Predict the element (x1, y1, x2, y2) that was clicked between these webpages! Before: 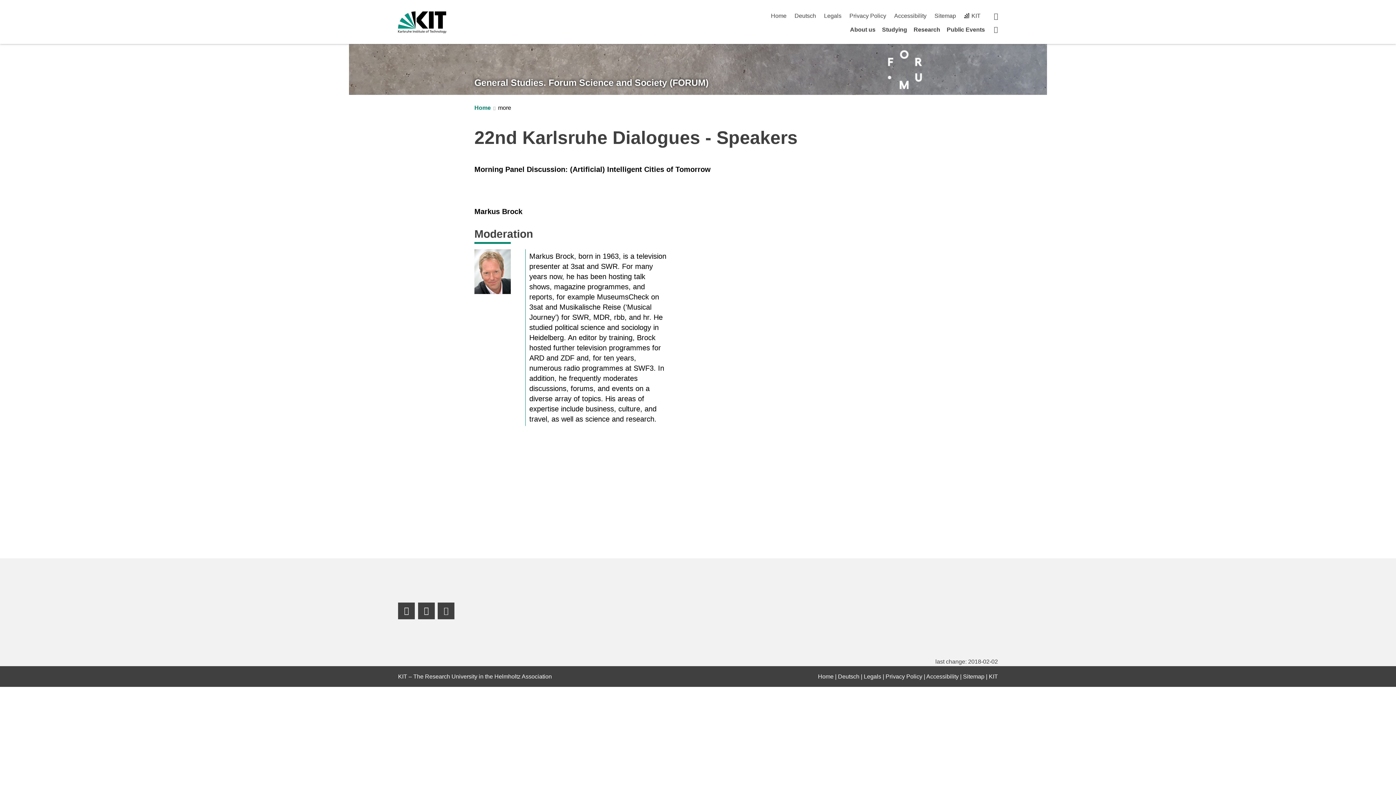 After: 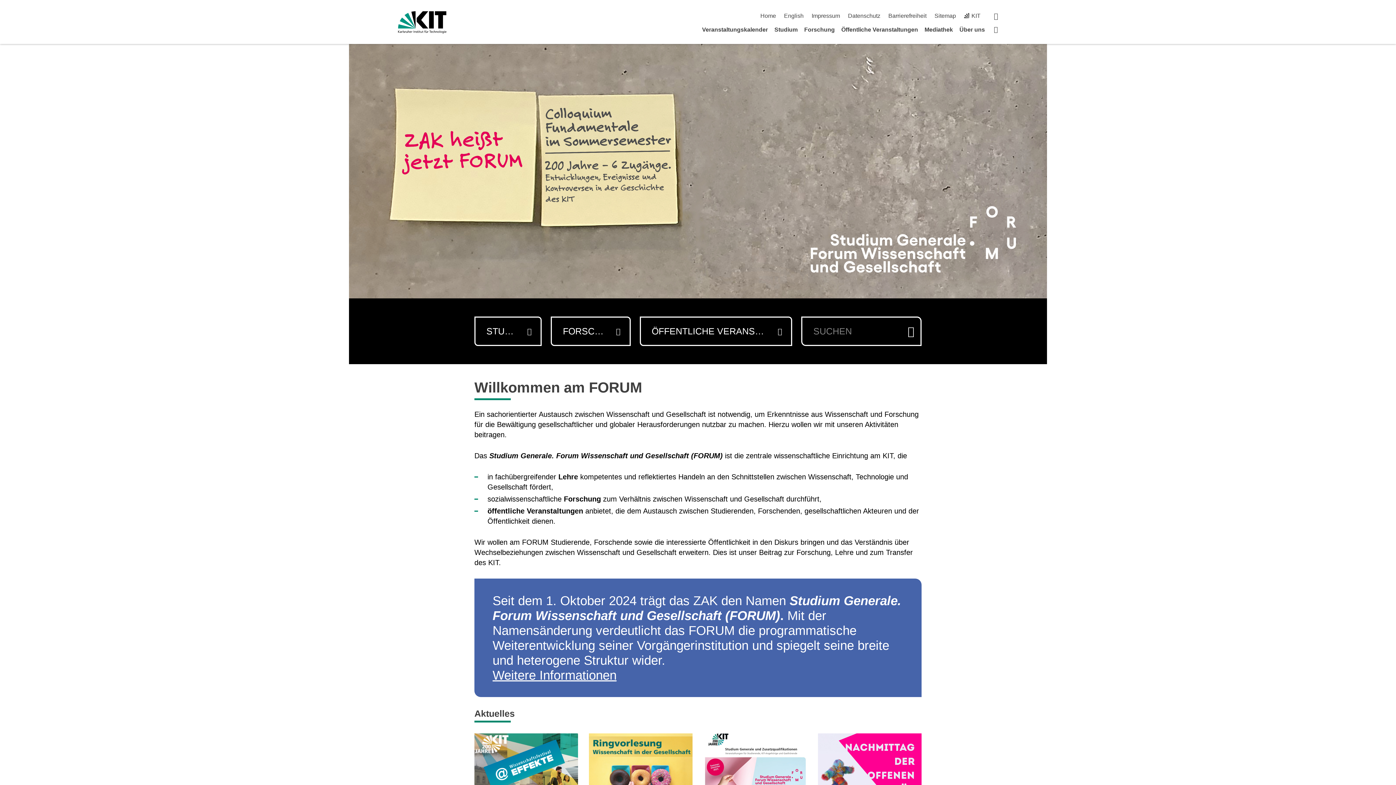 Action: label: Deutsch bbox: (794, 12, 816, 18)